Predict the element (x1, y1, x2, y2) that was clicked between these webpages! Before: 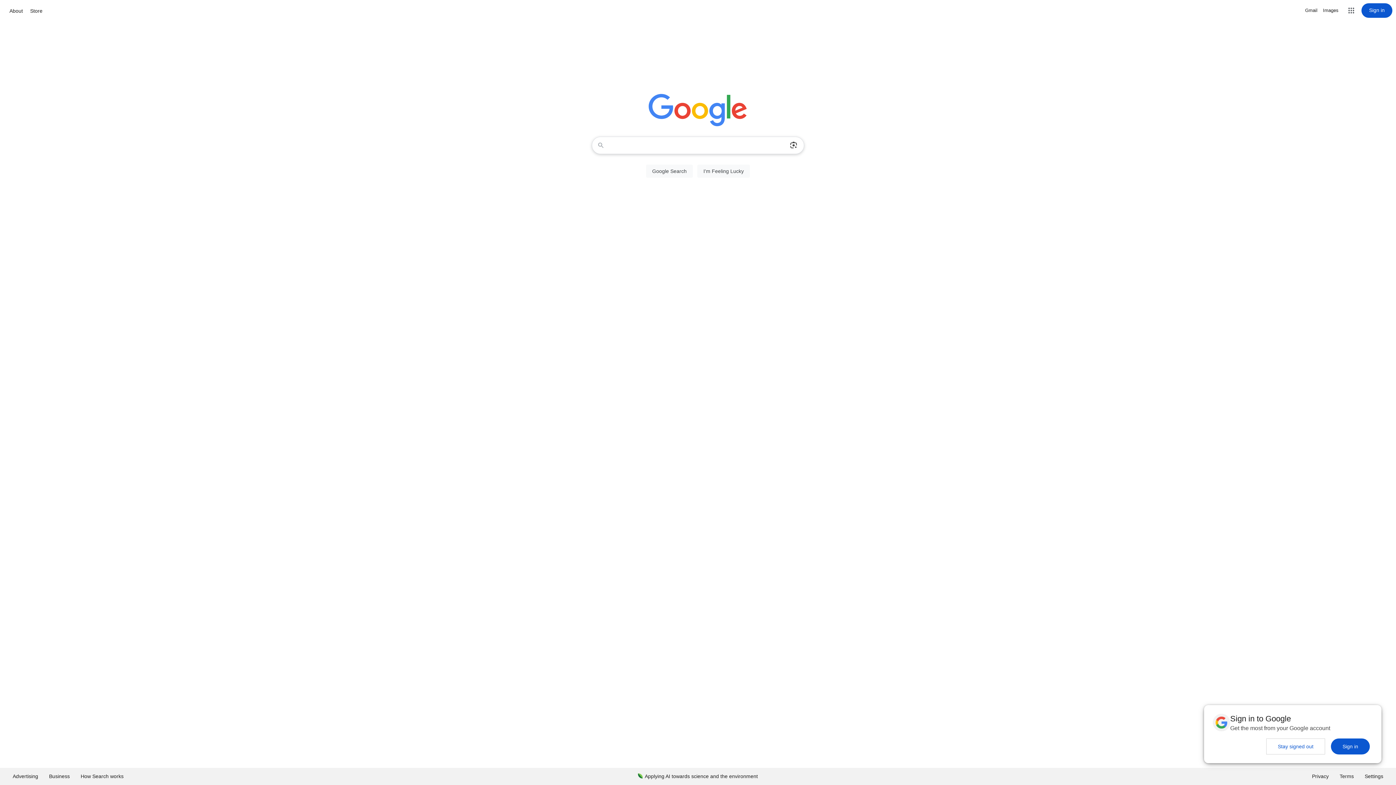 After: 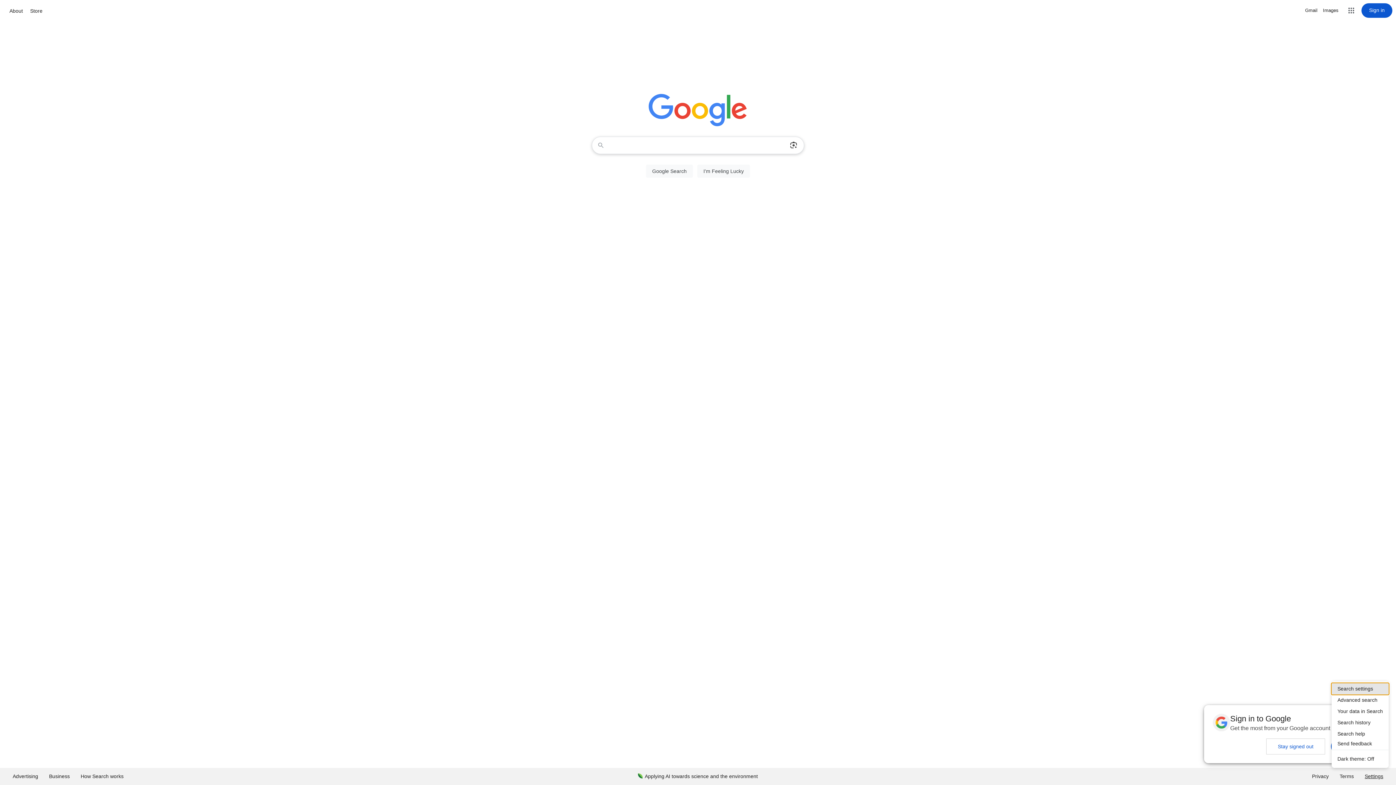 Action: bbox: (1359, 768, 1389, 785) label: Settings